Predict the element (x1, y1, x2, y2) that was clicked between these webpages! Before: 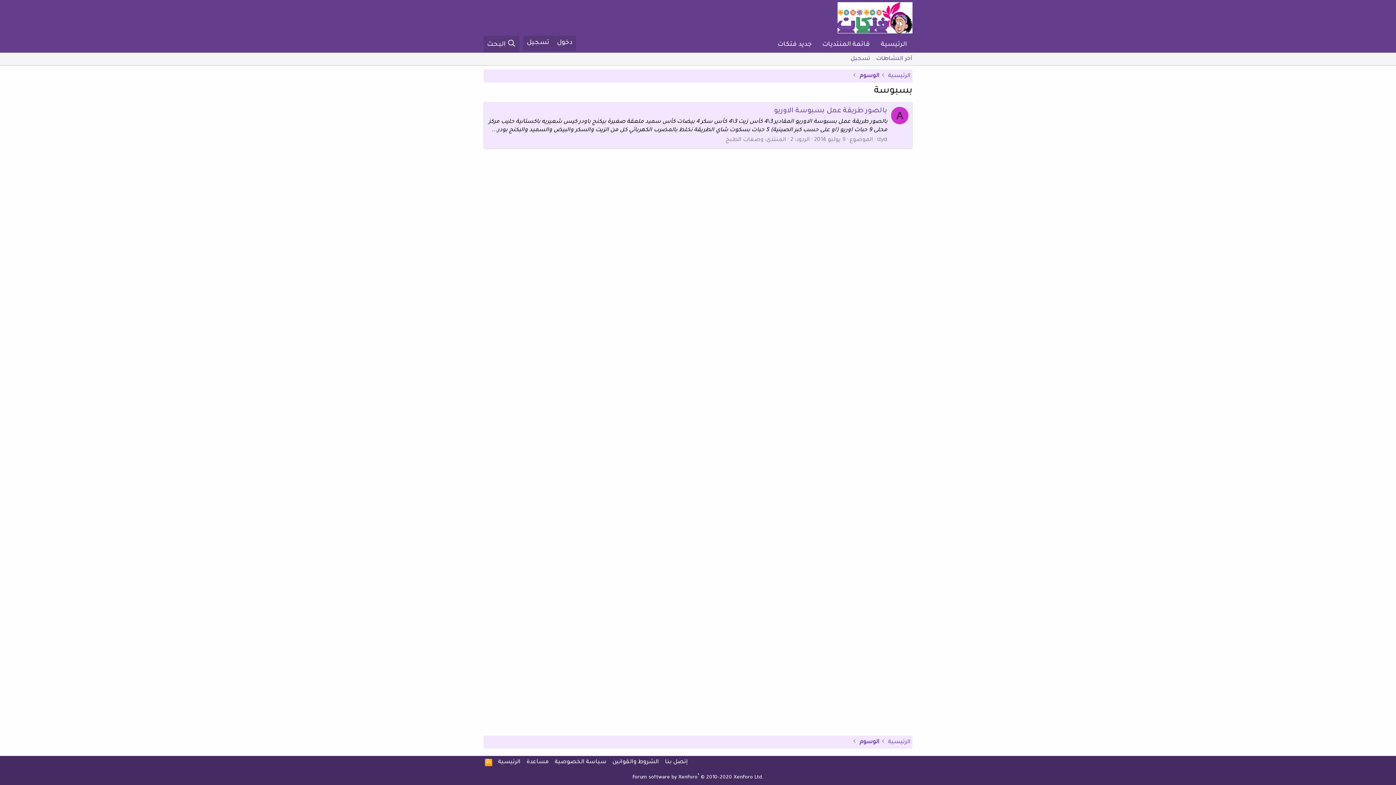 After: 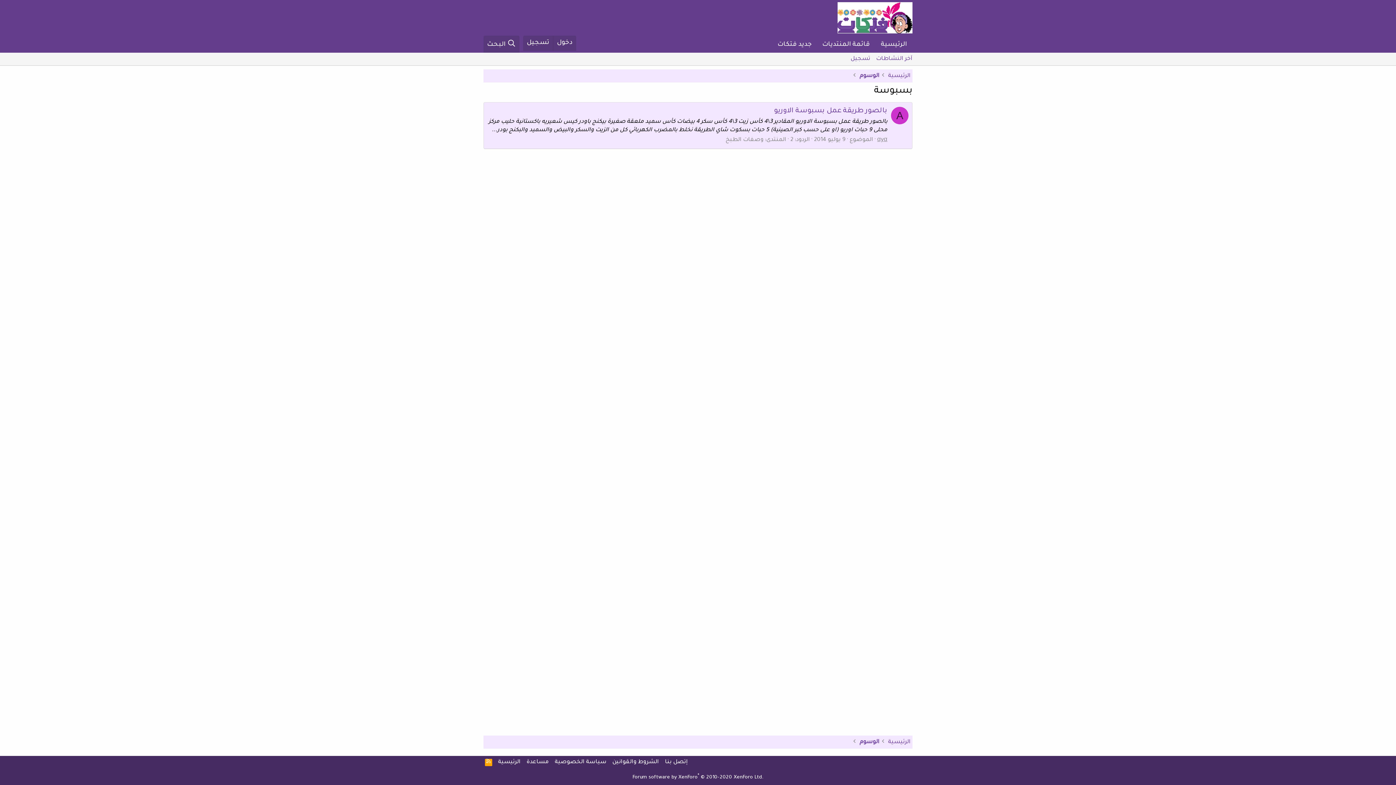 Action: bbox: (877, 137, 887, 143) label: αyα